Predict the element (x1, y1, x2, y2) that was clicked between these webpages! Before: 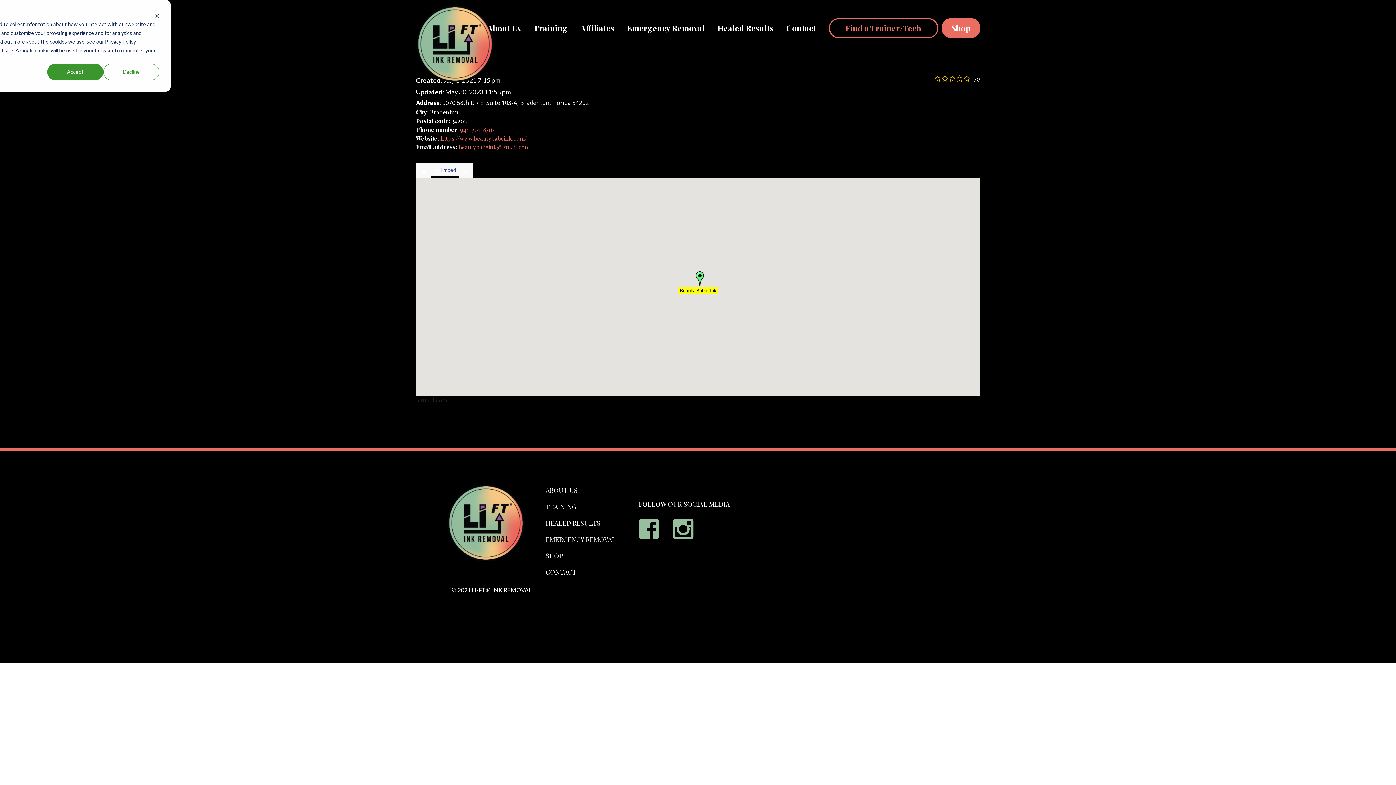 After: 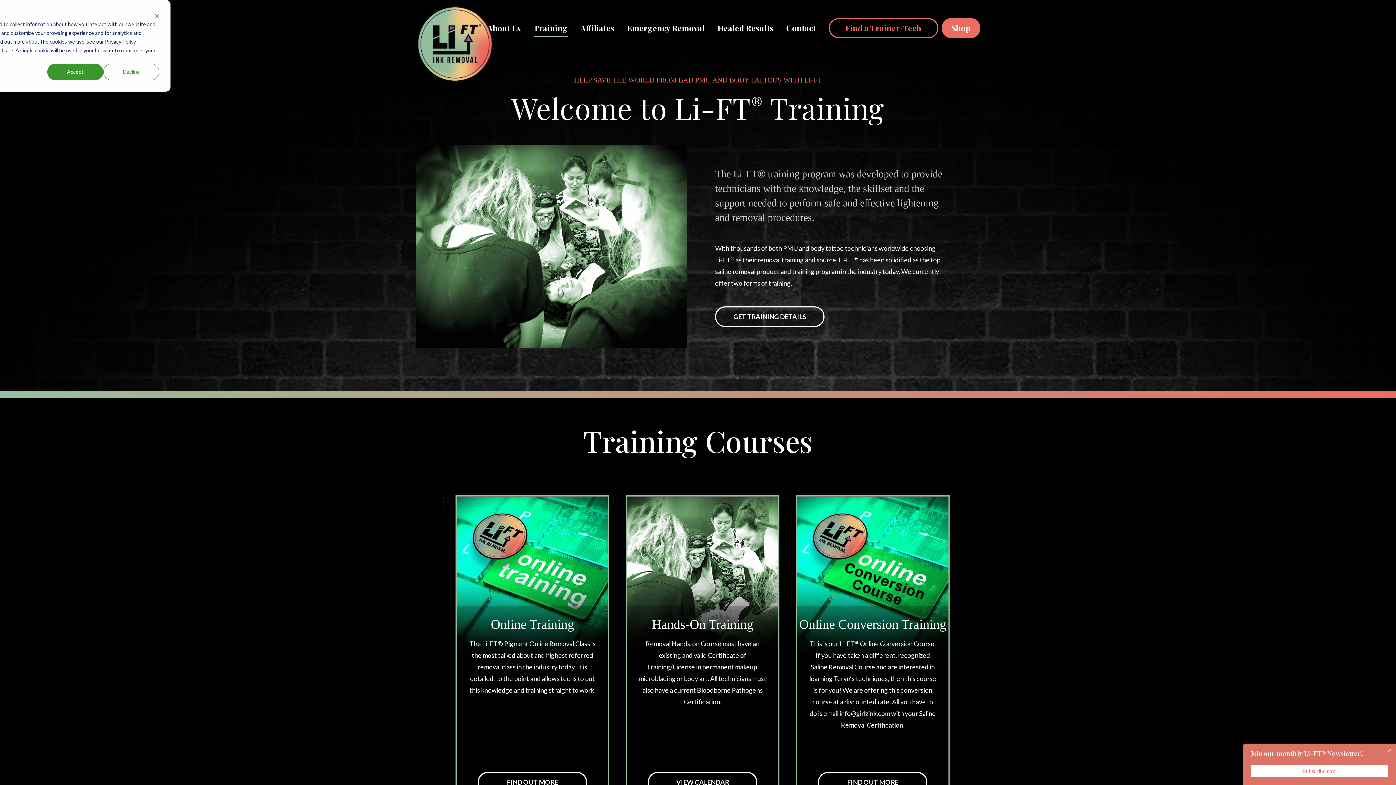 Action: label: Training bbox: (533, 18, 567, 36)